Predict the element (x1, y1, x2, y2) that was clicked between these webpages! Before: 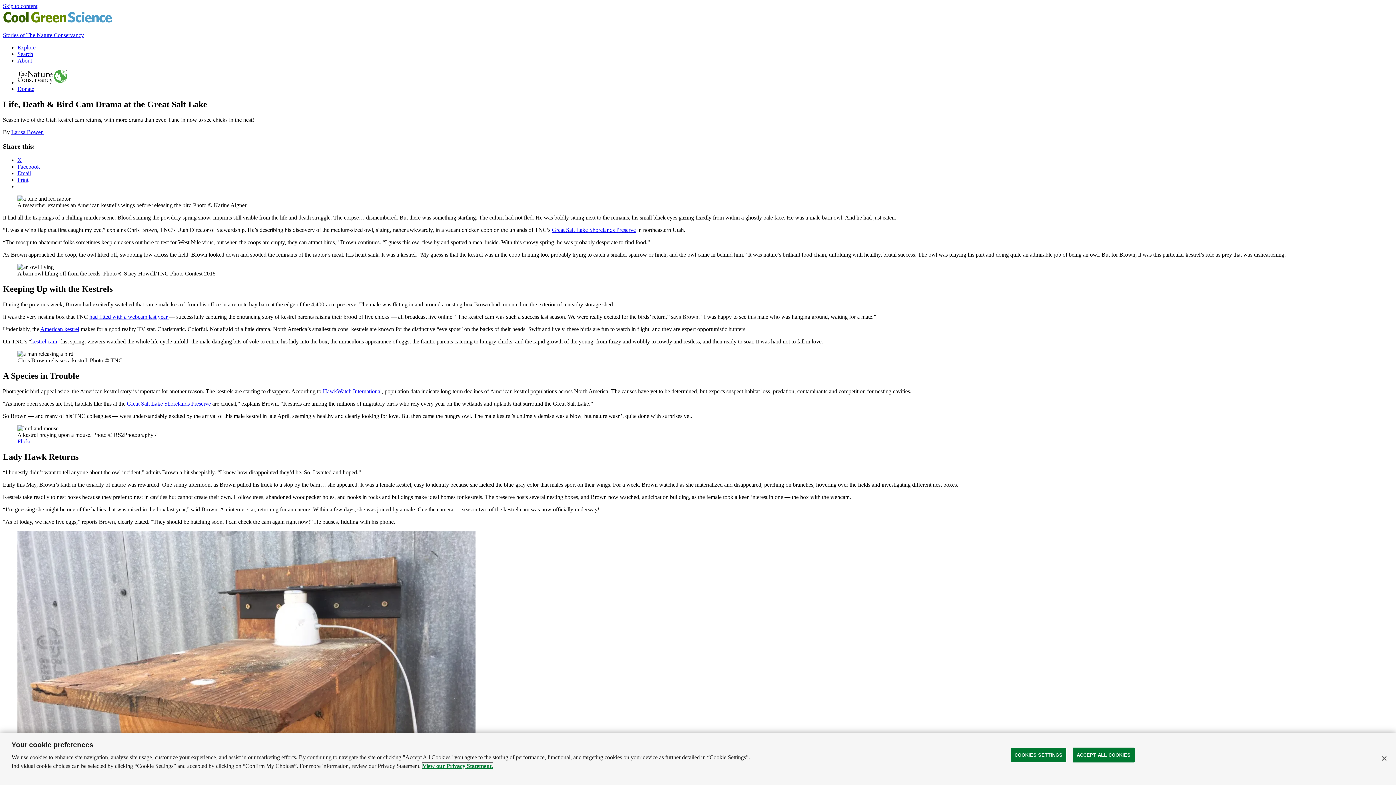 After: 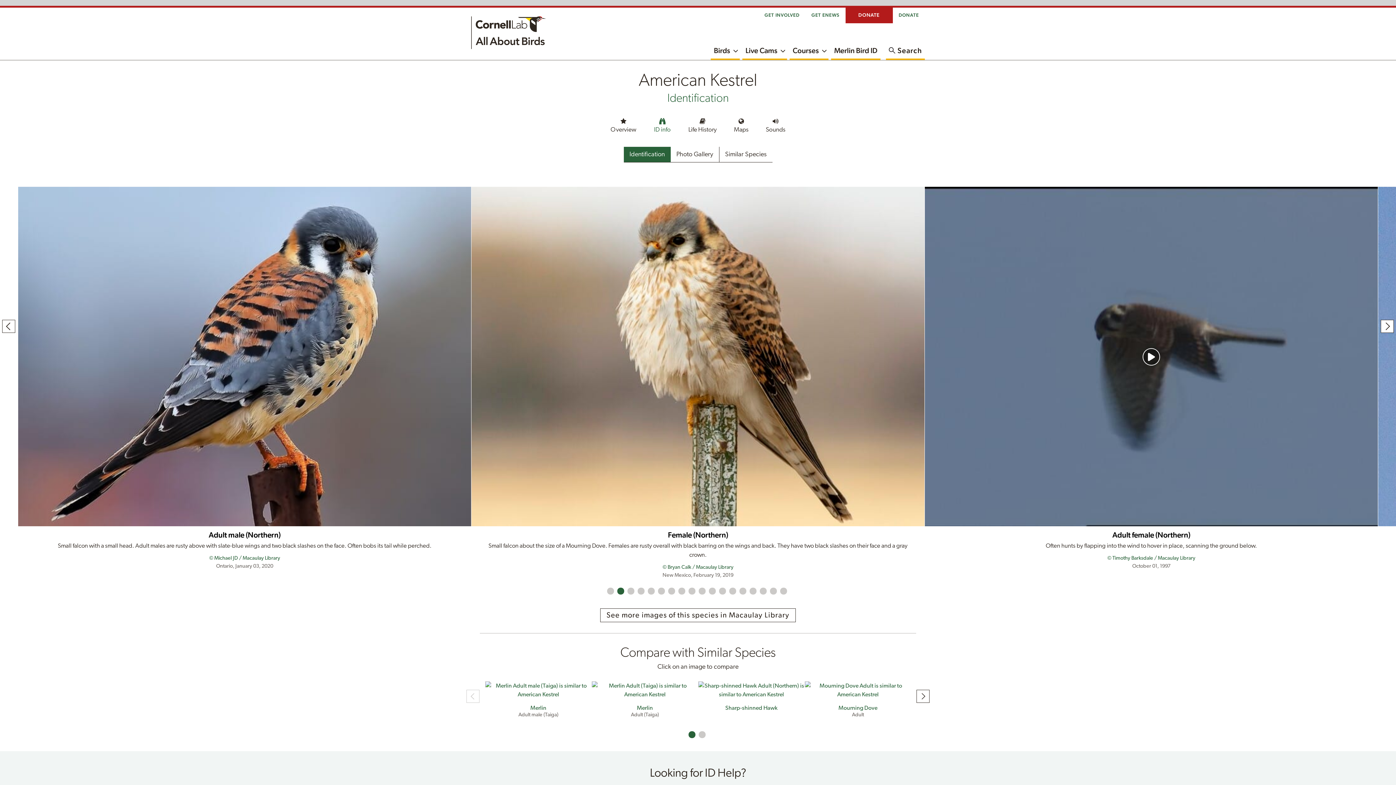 Action: label: American kestrel bbox: (40, 326, 79, 332)